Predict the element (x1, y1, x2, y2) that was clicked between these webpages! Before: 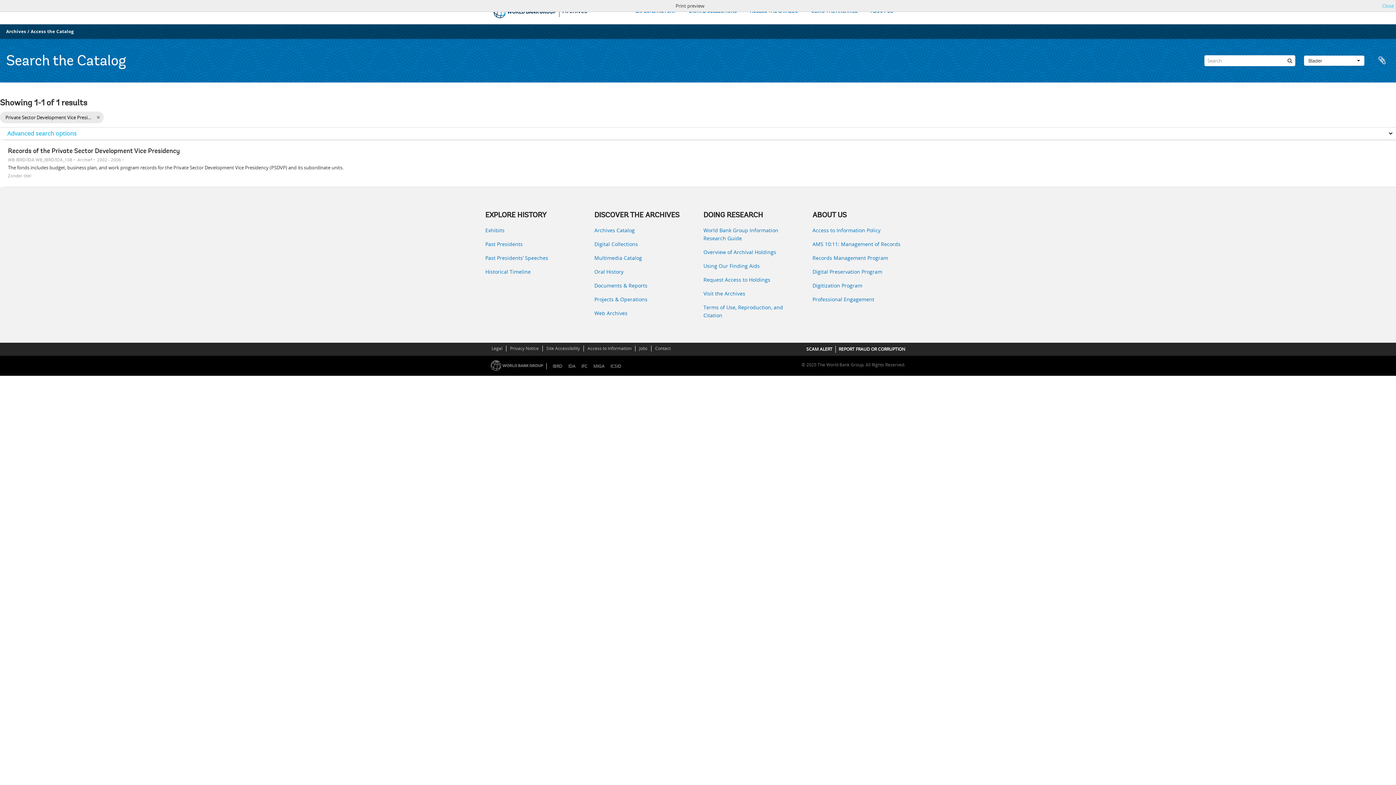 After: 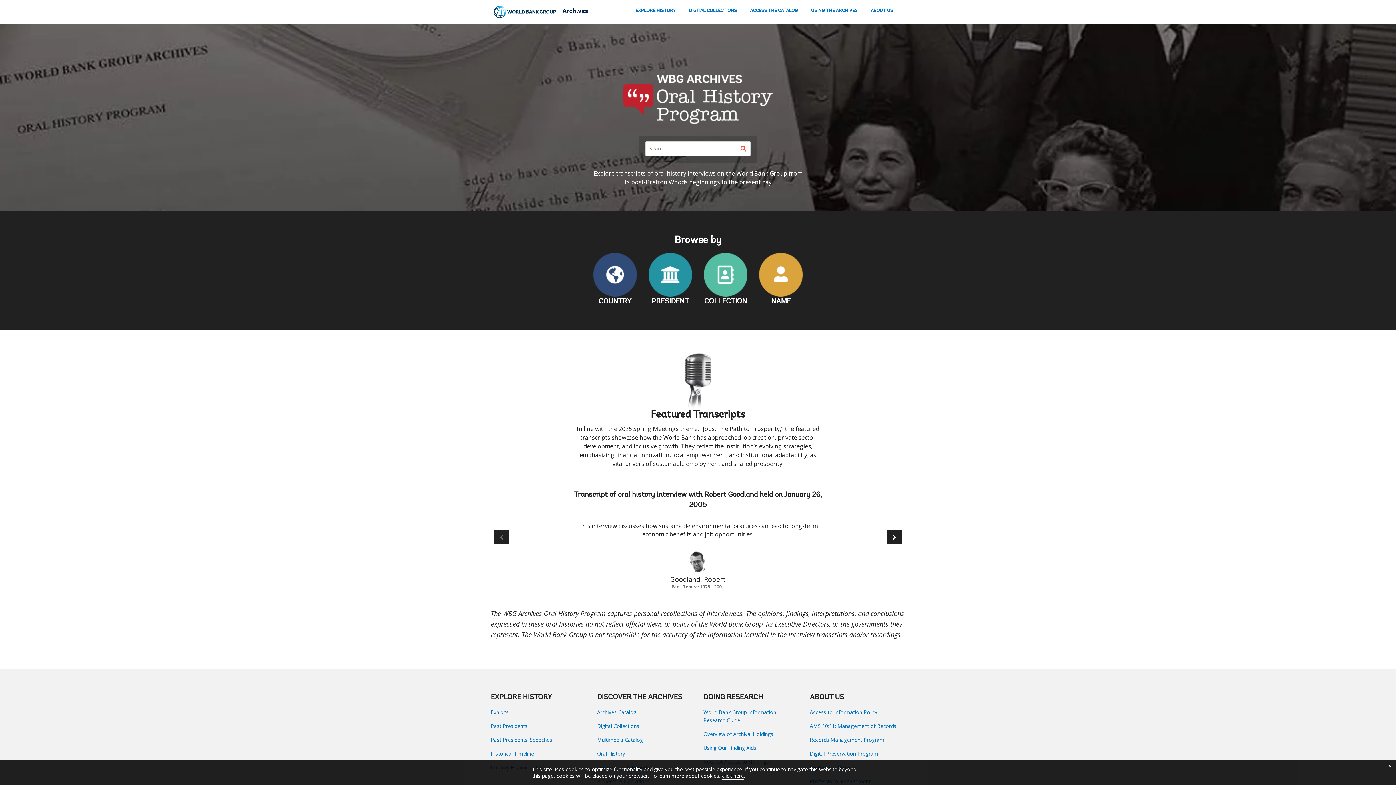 Action: bbox: (594, 268, 692, 276) label: Oral History